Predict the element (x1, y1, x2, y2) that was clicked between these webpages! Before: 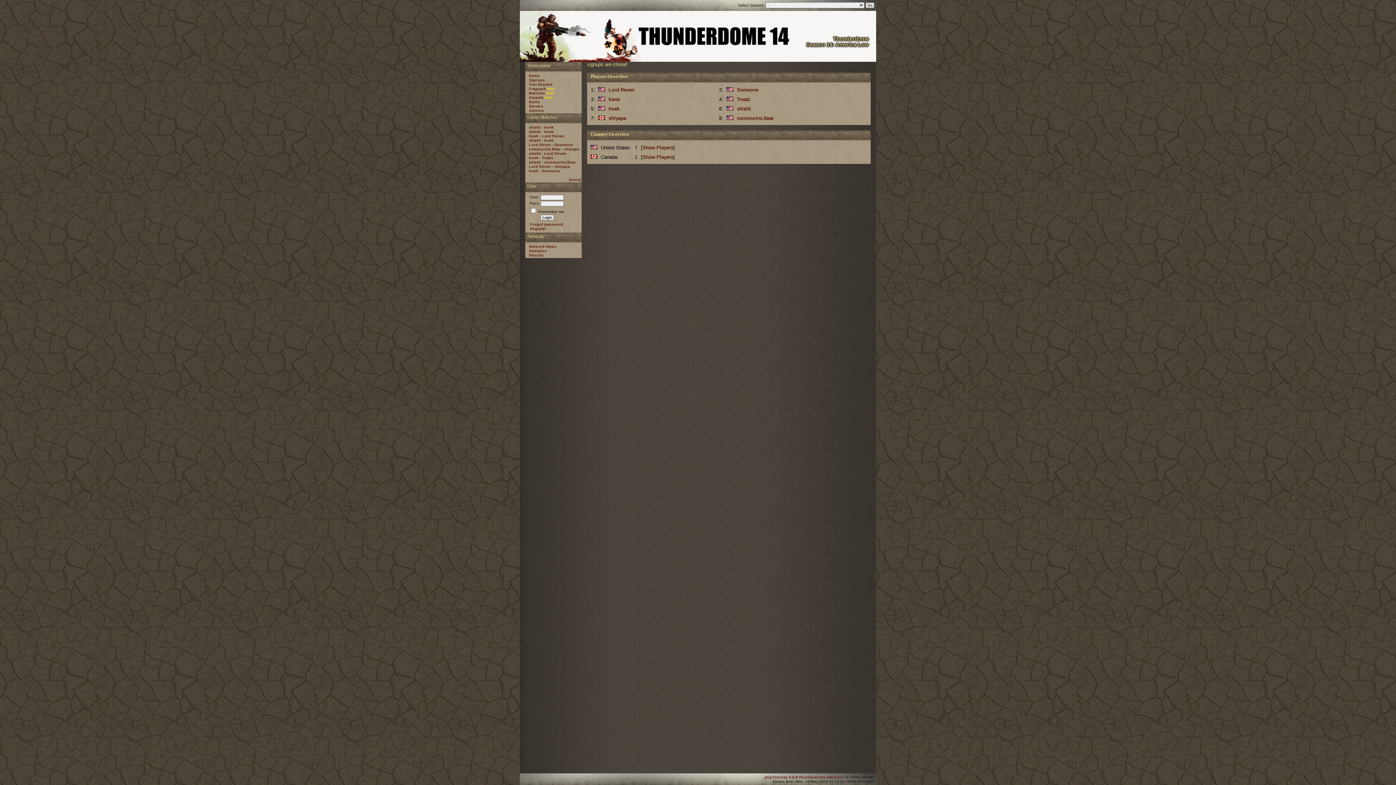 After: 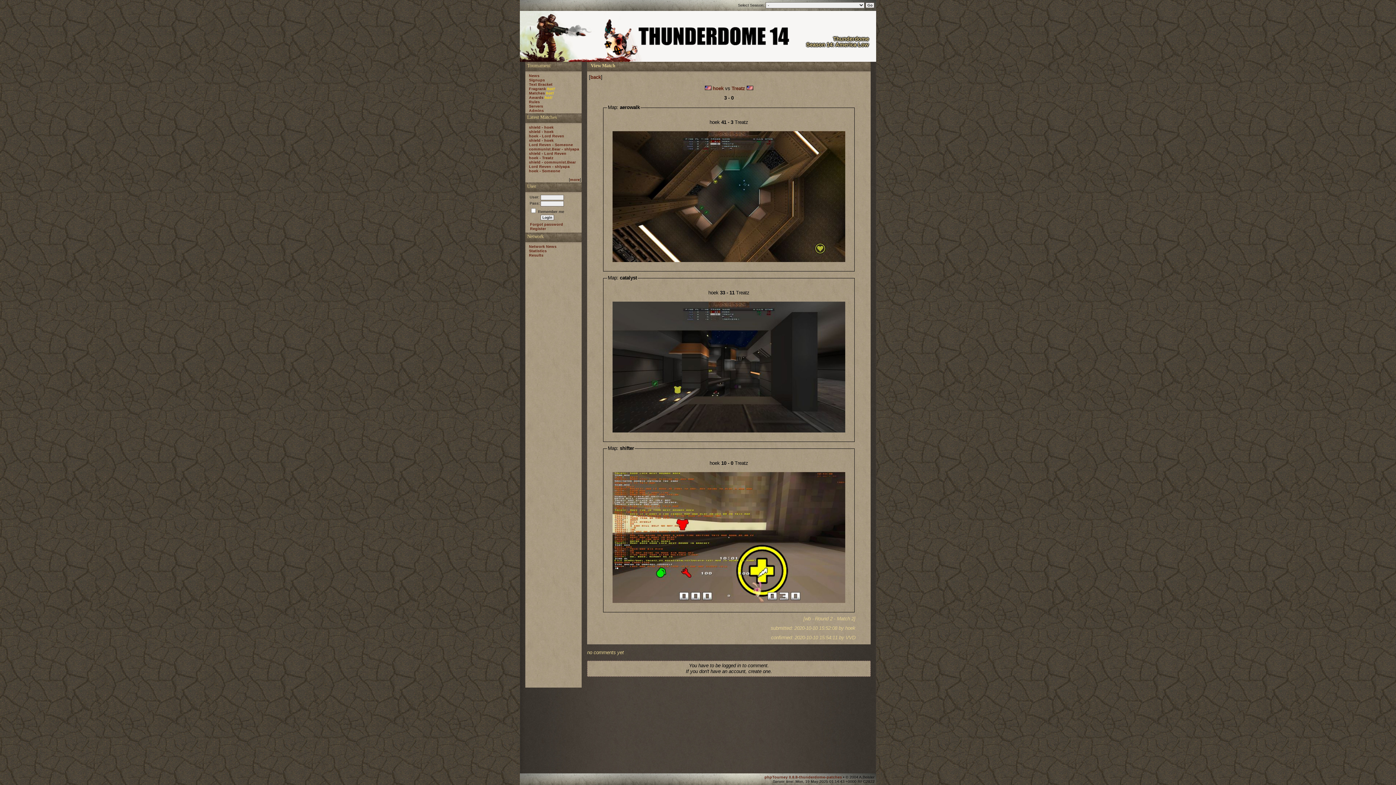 Action: label: hoek - Treatz bbox: (529, 155, 553, 160)